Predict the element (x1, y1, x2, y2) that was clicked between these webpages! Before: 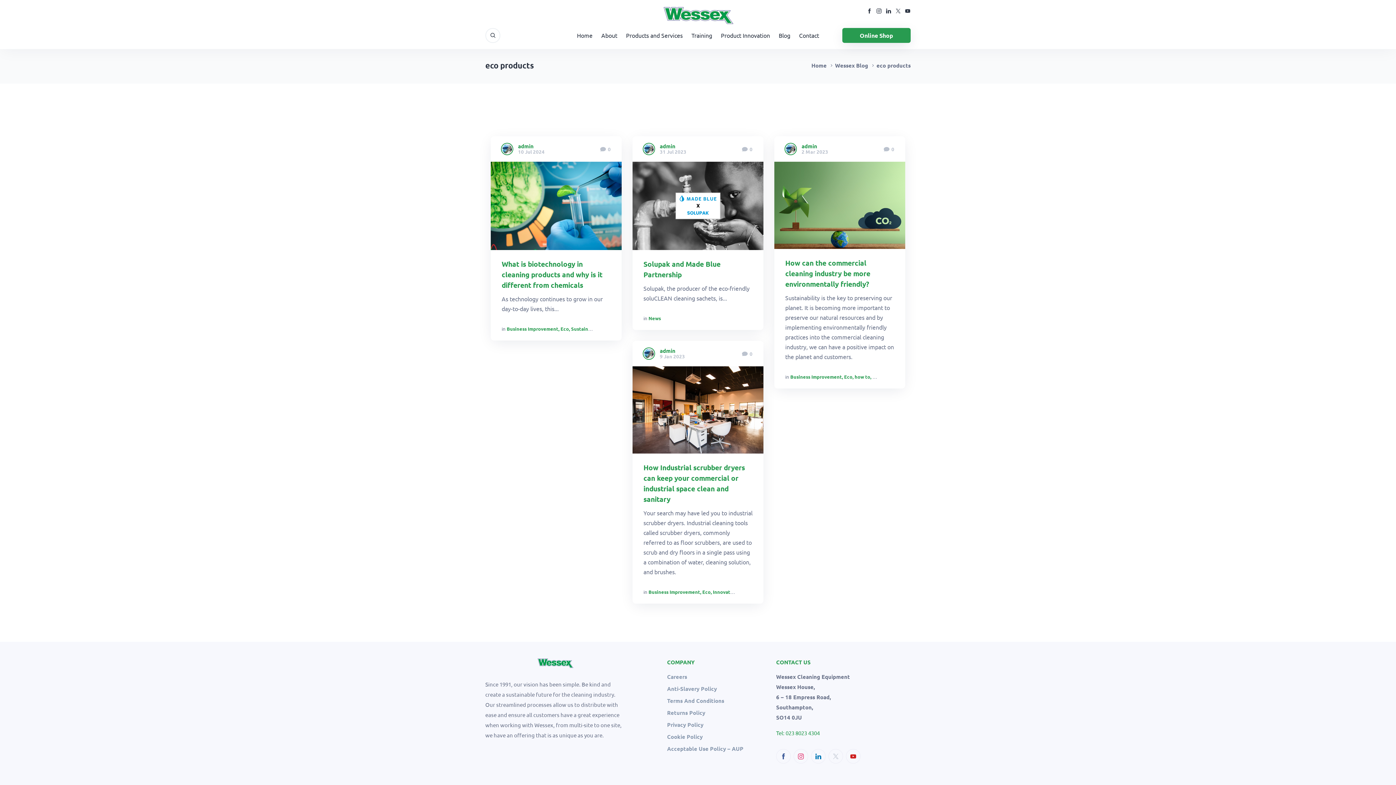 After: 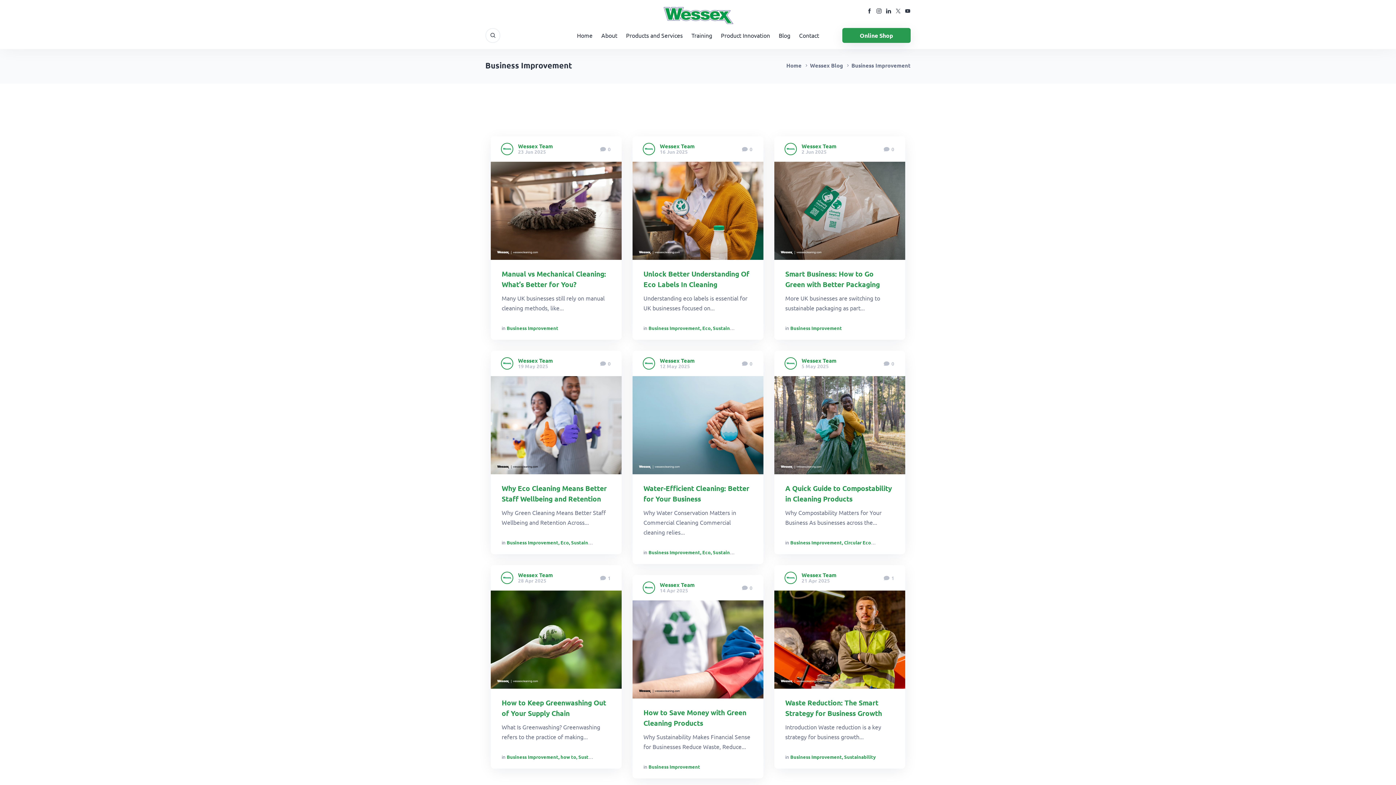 Action: label: Business Improvement bbox: (511, 311, 558, 317)